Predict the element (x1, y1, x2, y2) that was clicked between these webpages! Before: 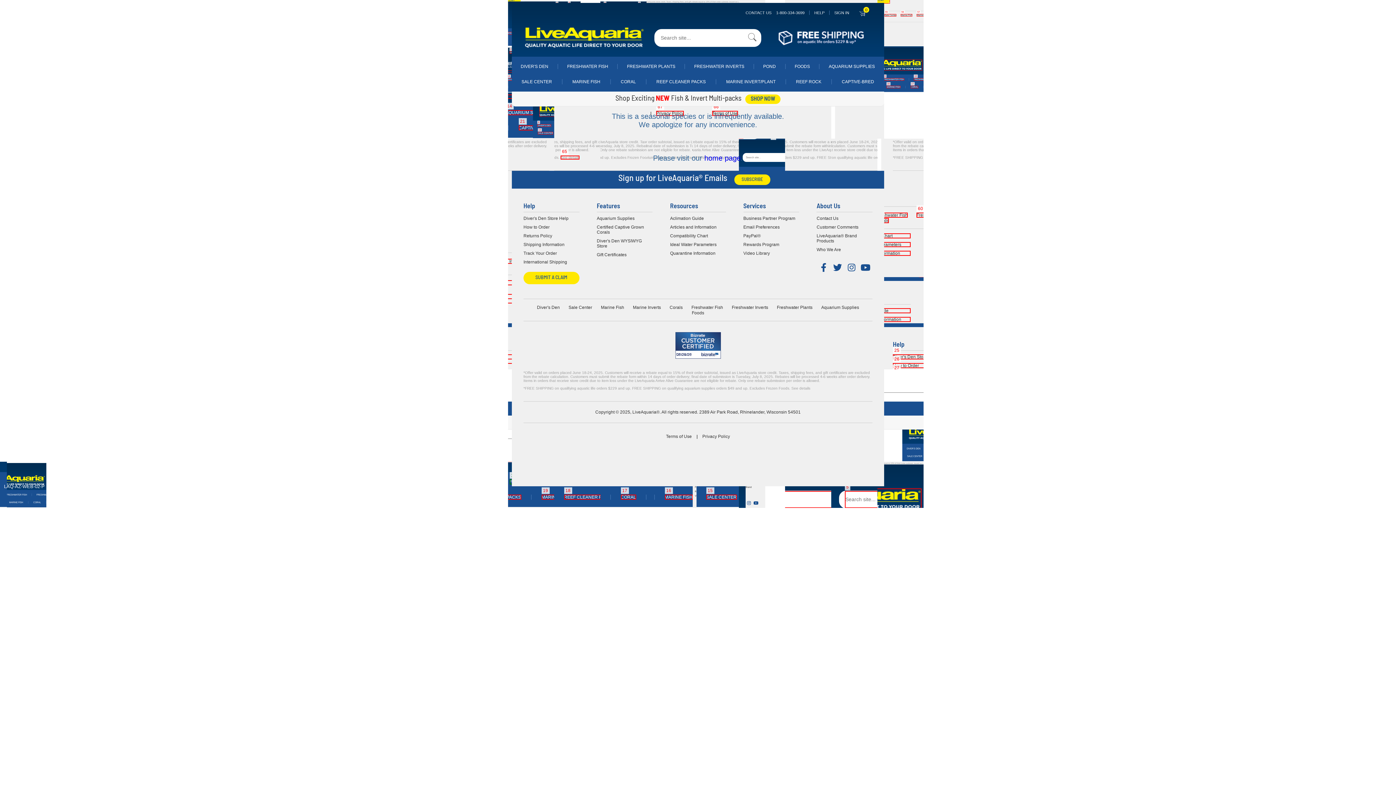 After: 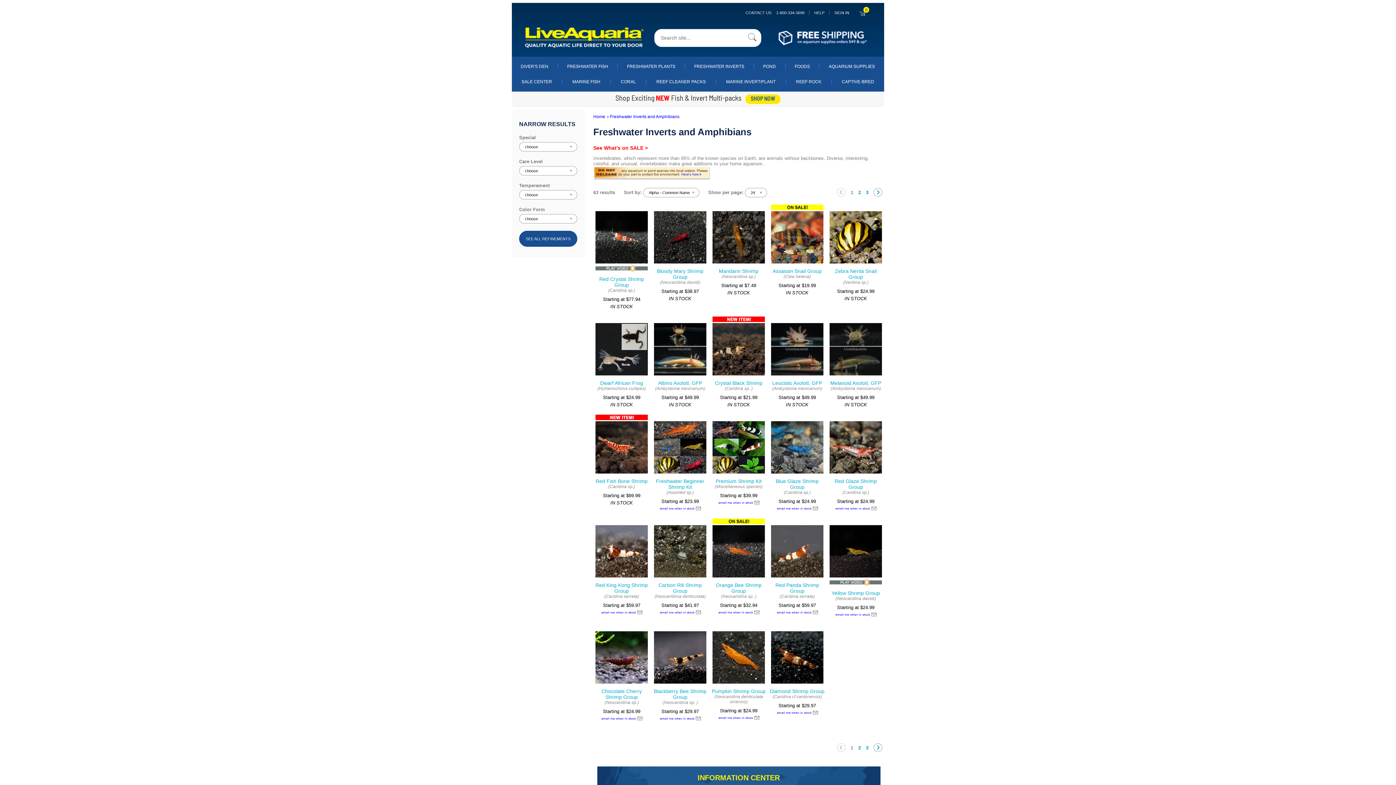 Action: bbox: (694, 64, 744, 69) label: FRESHWATER INVERTS